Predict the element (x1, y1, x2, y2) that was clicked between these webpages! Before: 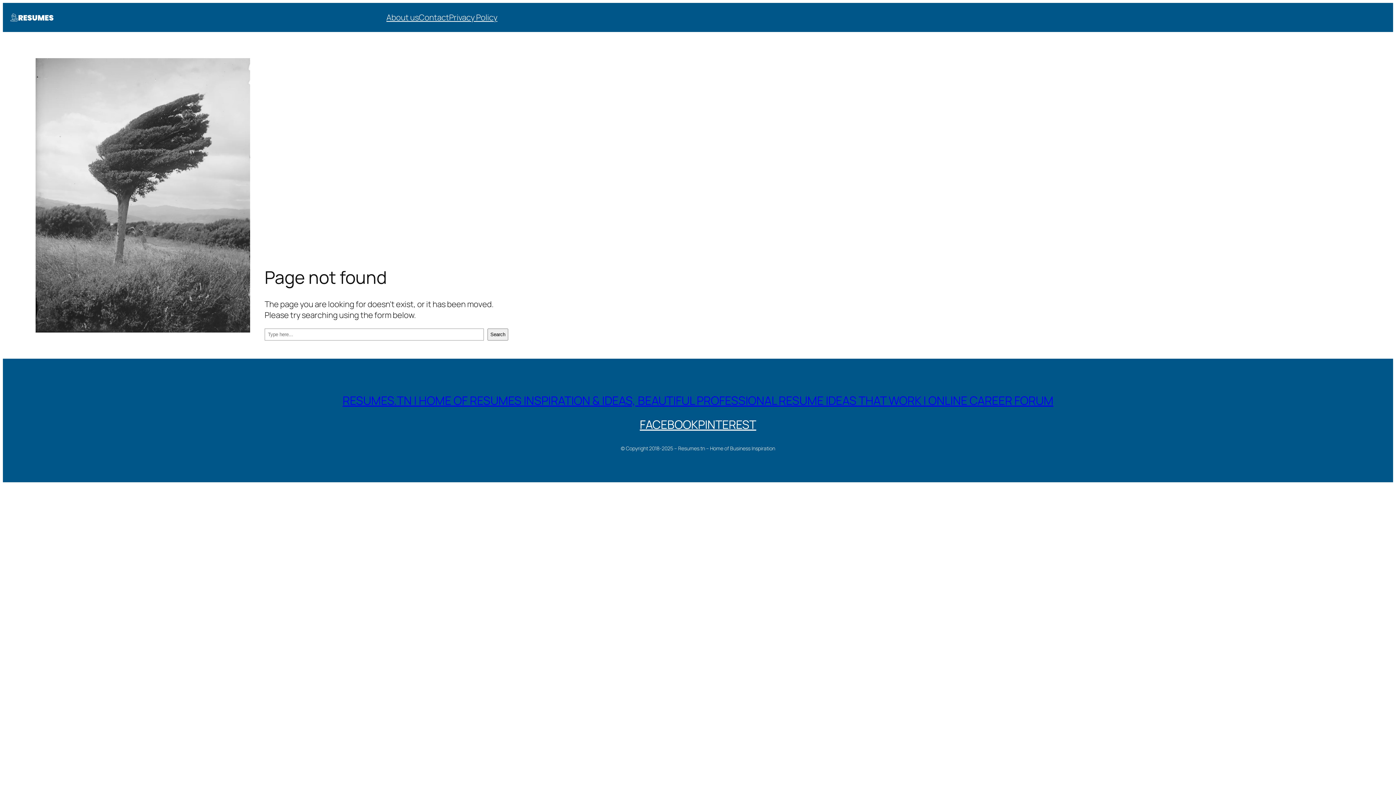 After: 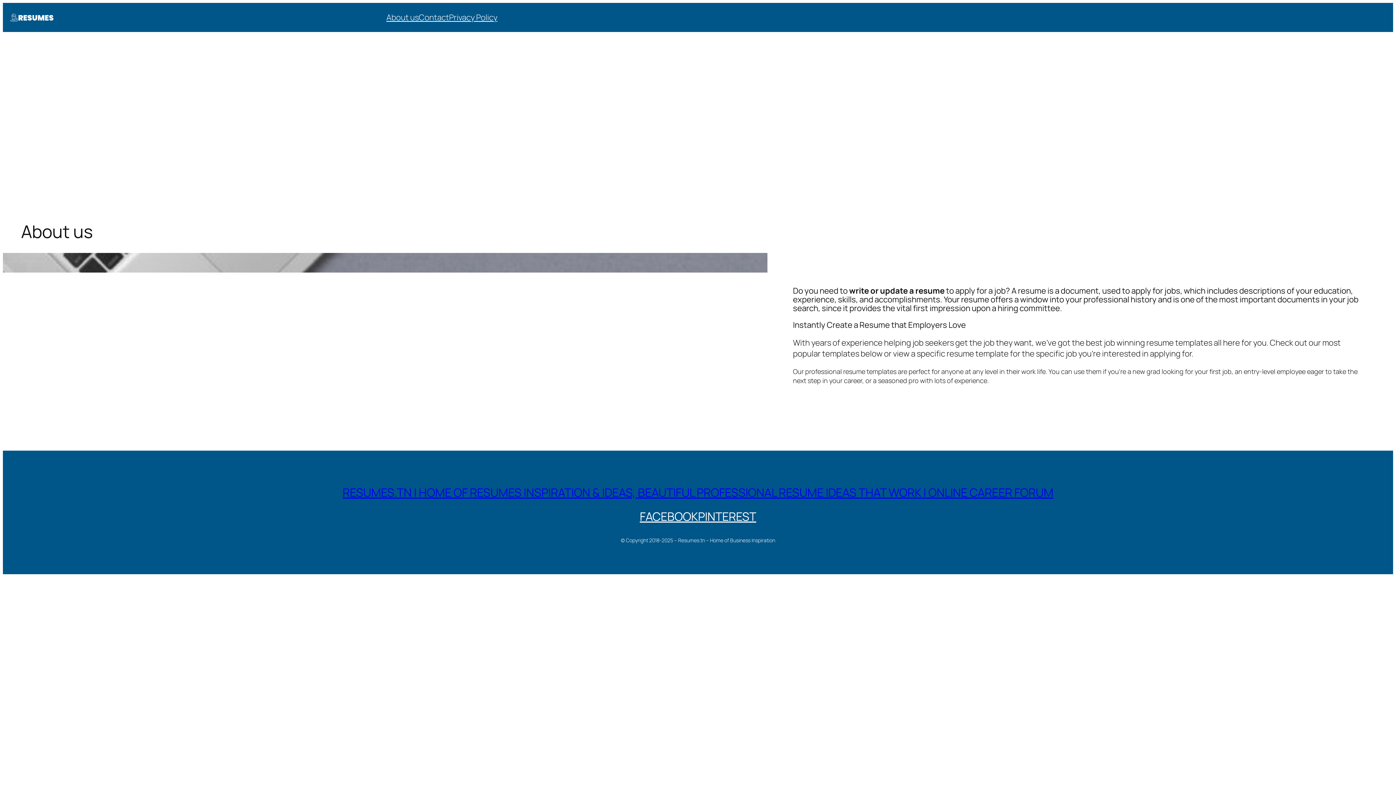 Action: label: About us bbox: (386, 11, 418, 22)